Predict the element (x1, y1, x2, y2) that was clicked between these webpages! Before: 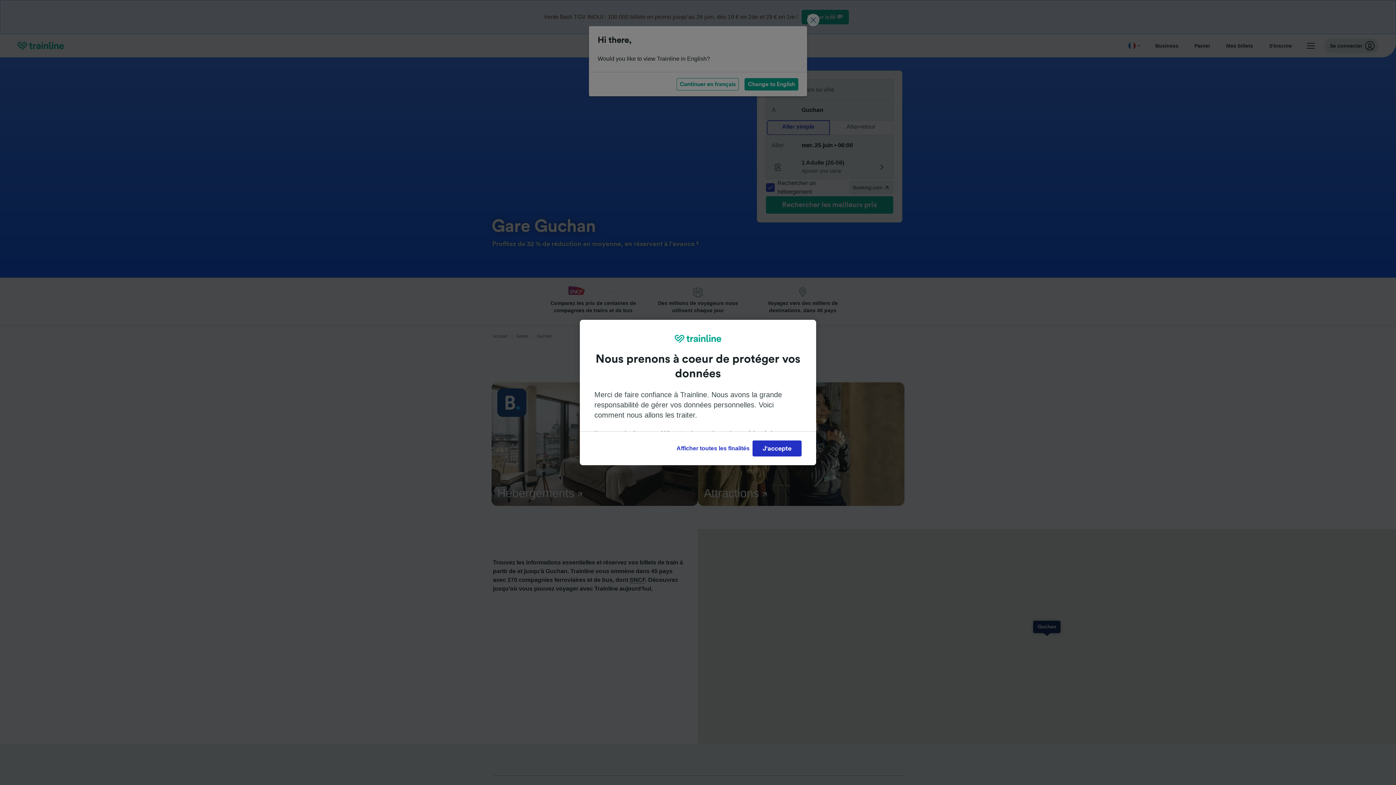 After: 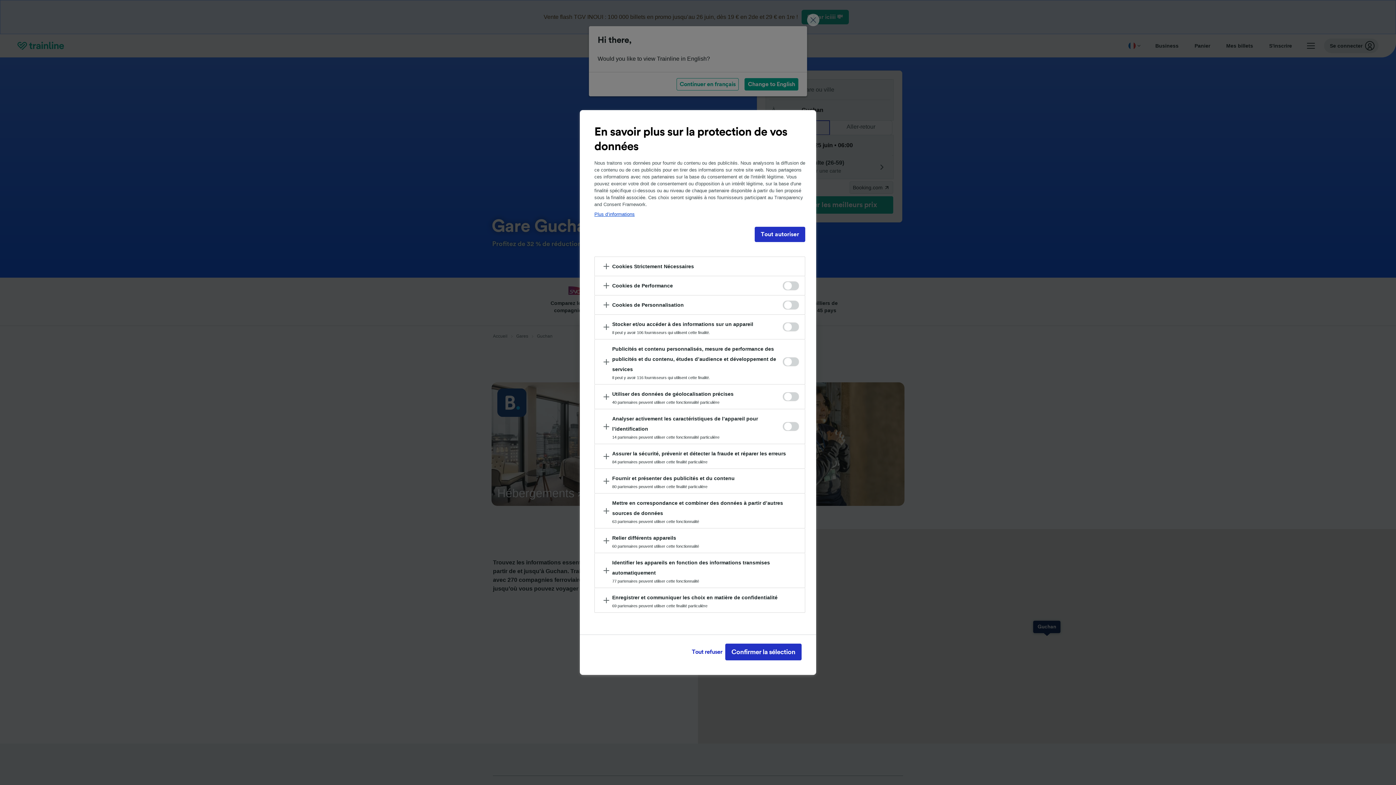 Action: bbox: (673, 440, 752, 456) label: Afficher toutes les finalités